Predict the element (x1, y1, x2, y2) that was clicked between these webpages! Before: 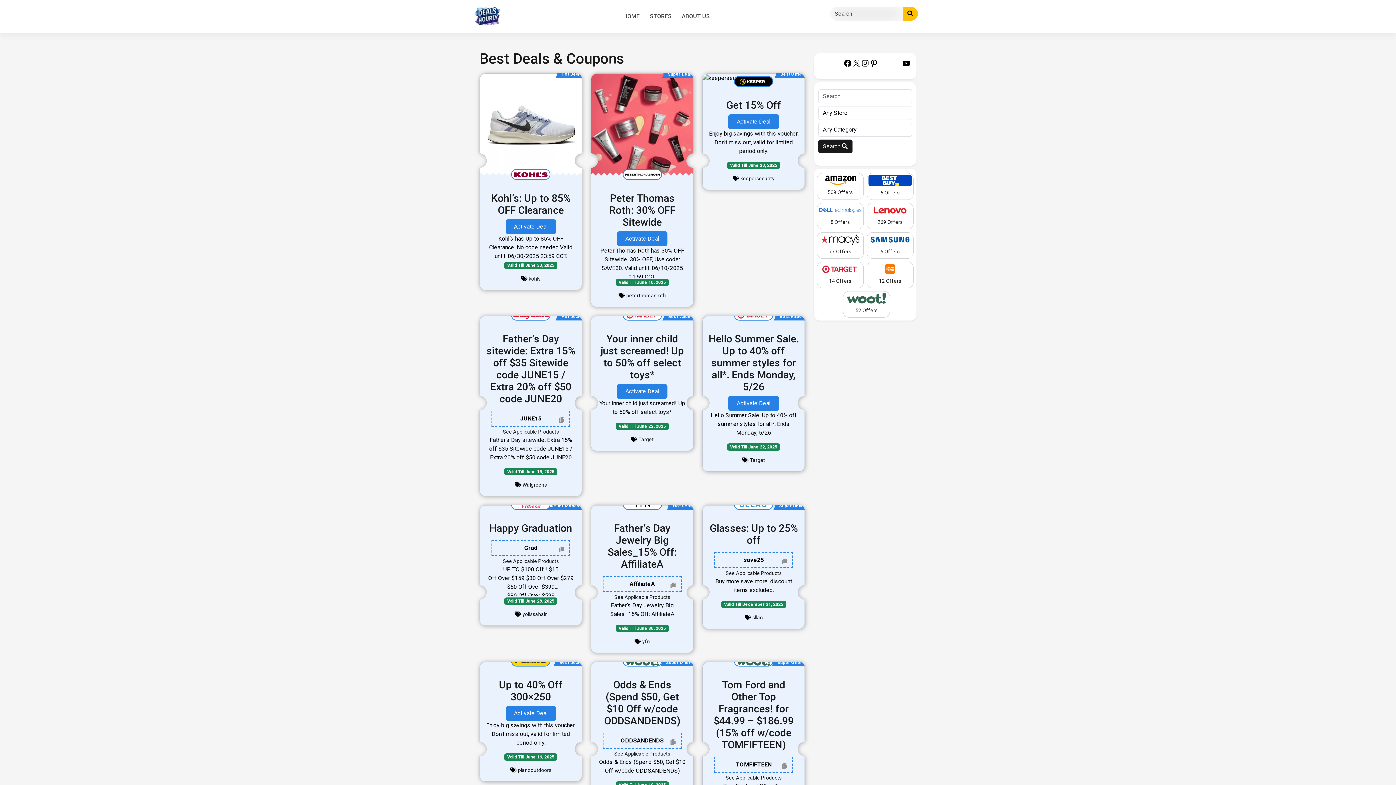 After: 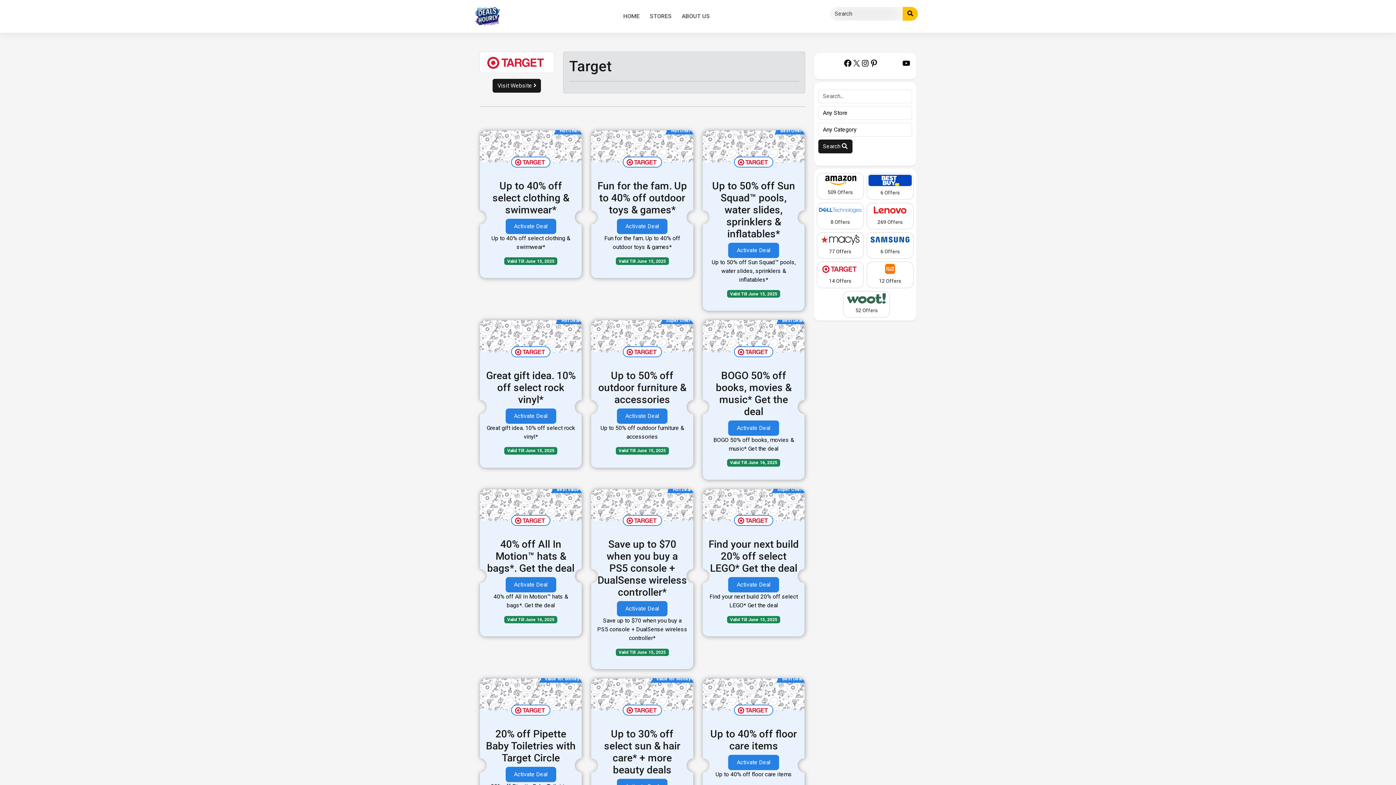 Action: bbox: (750, 457, 765, 463) label: Target